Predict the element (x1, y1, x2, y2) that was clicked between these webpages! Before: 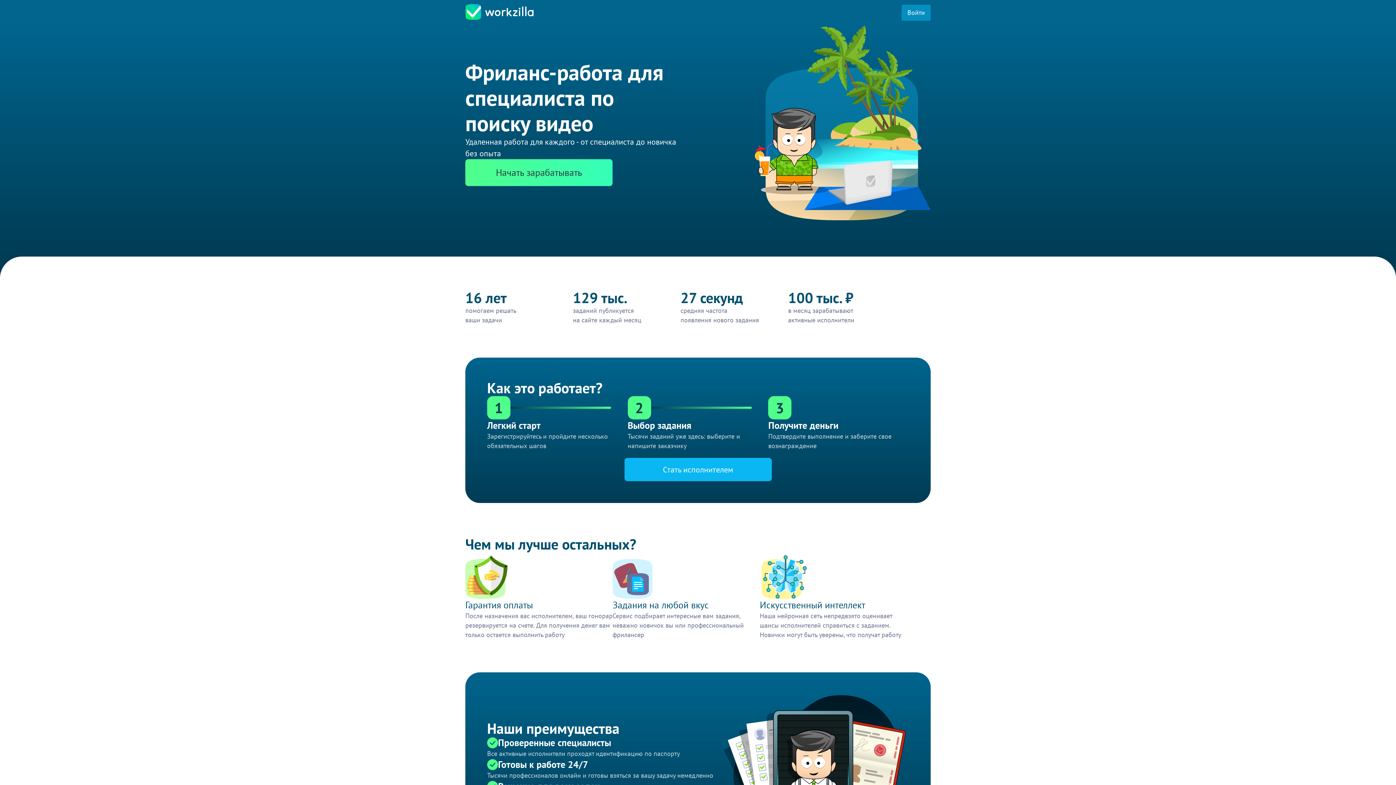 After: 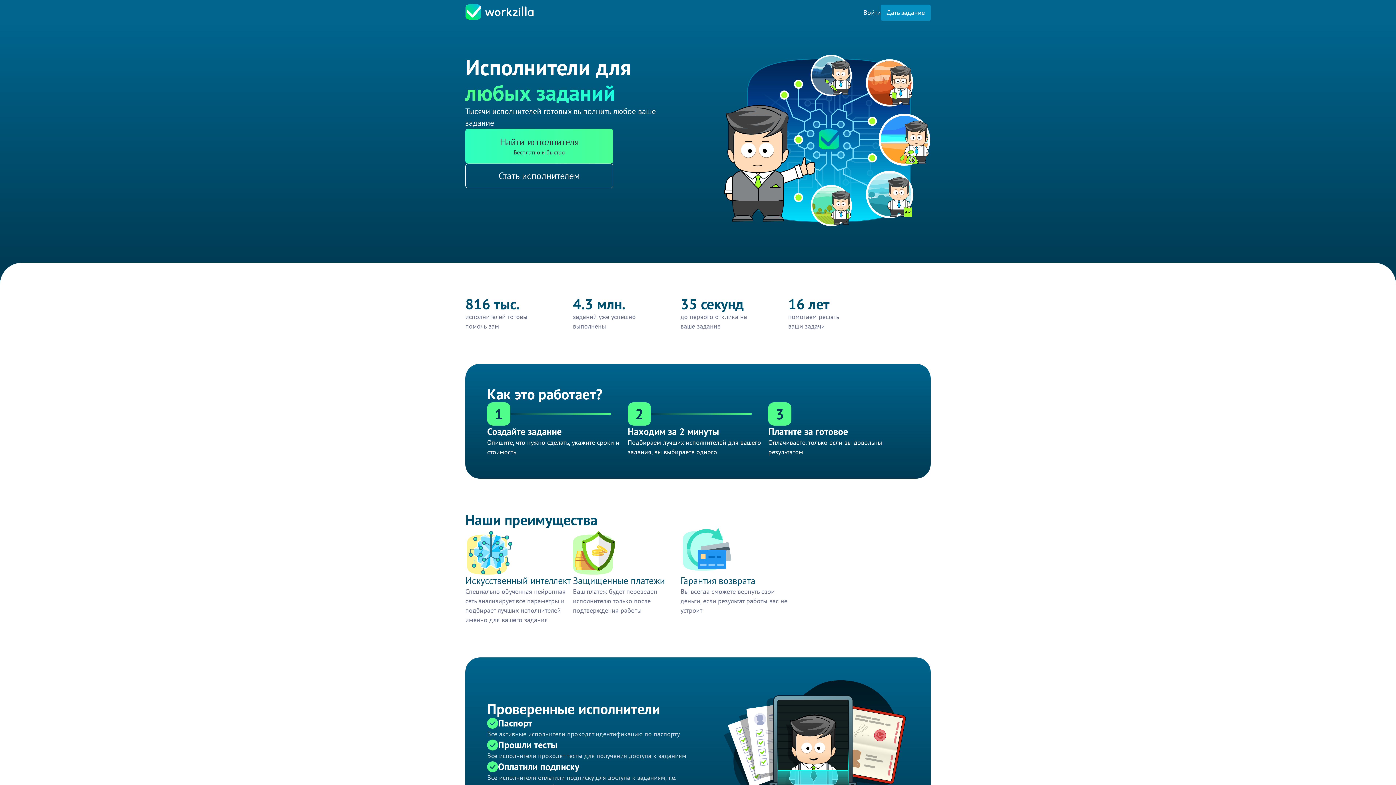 Action: bbox: (465, 4, 534, 21)